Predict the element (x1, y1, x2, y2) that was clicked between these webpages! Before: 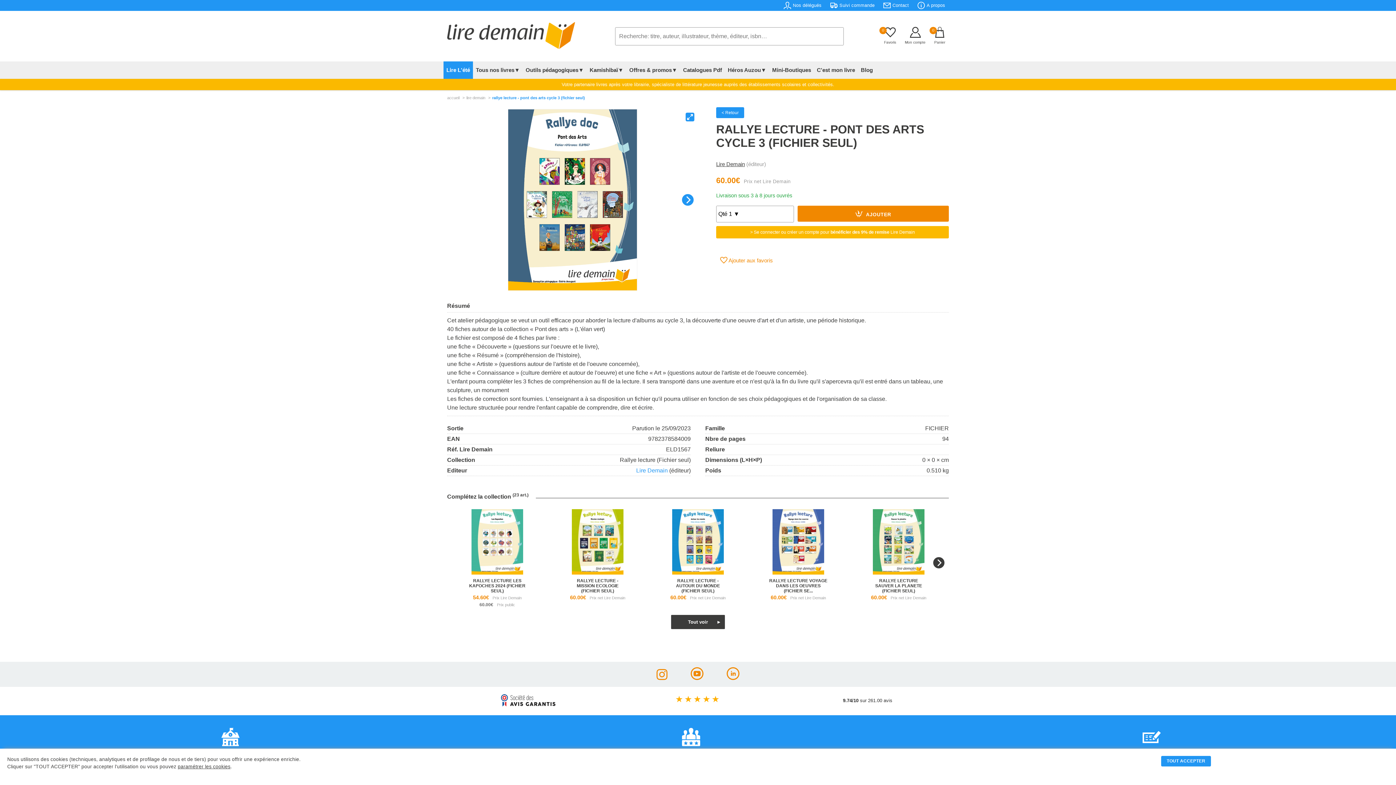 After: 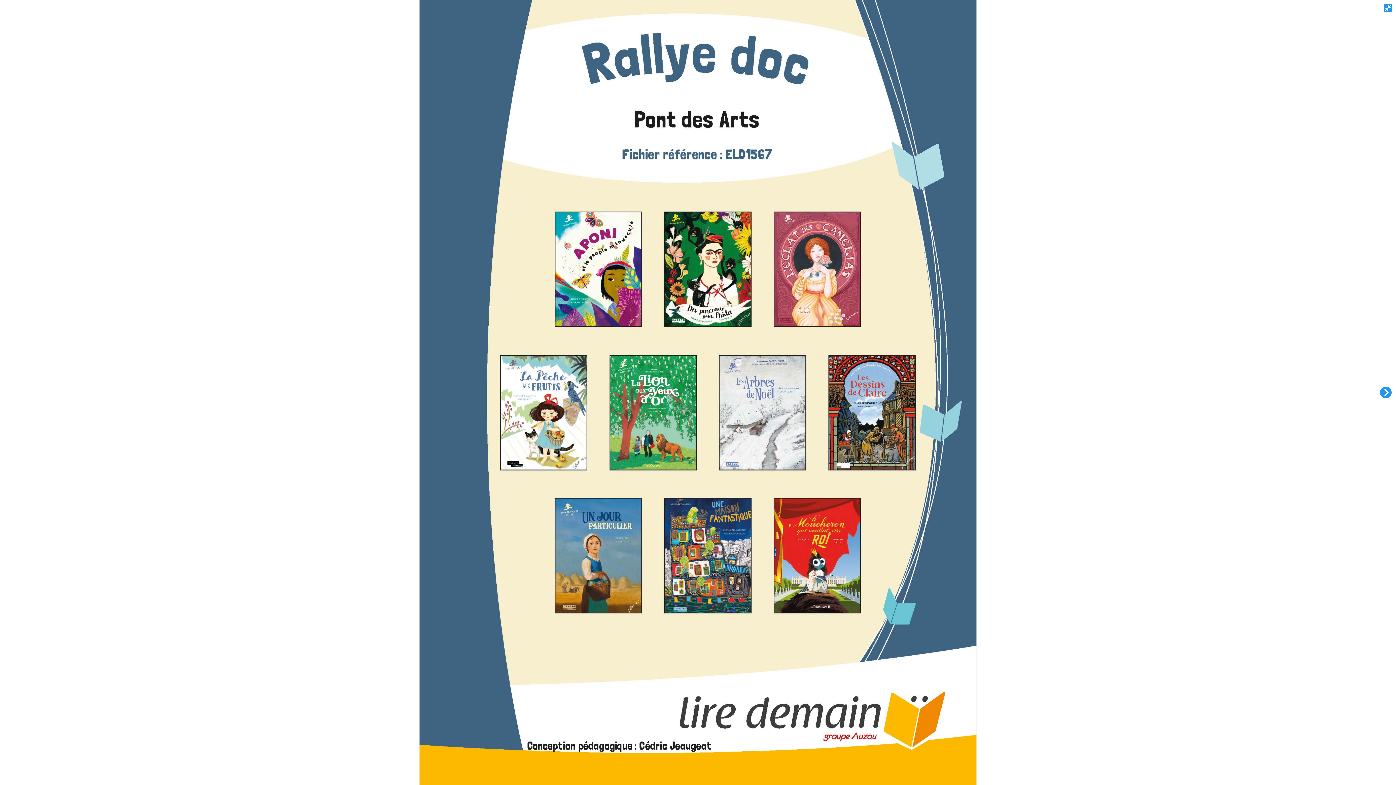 Action: bbox: (685, 112, 694, 121) label: View full-screen